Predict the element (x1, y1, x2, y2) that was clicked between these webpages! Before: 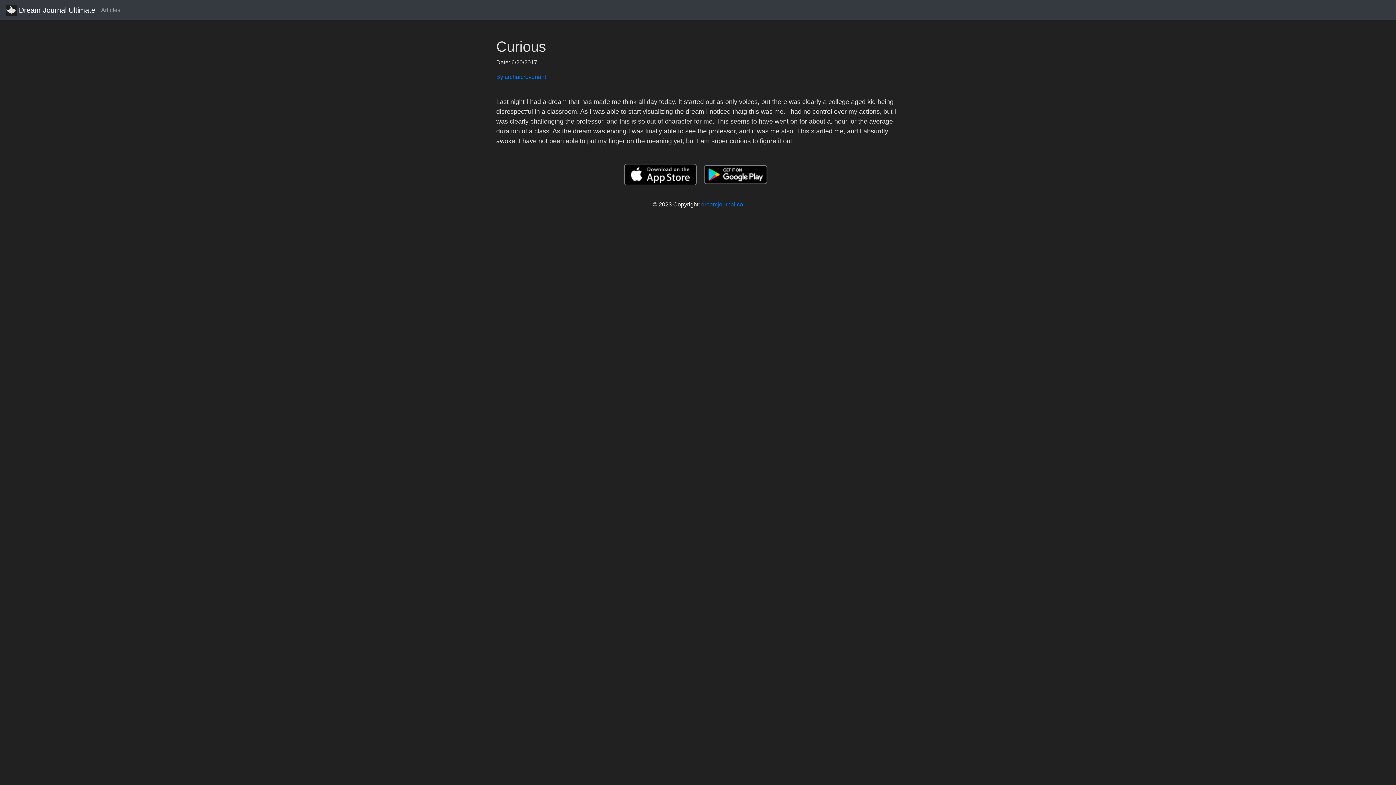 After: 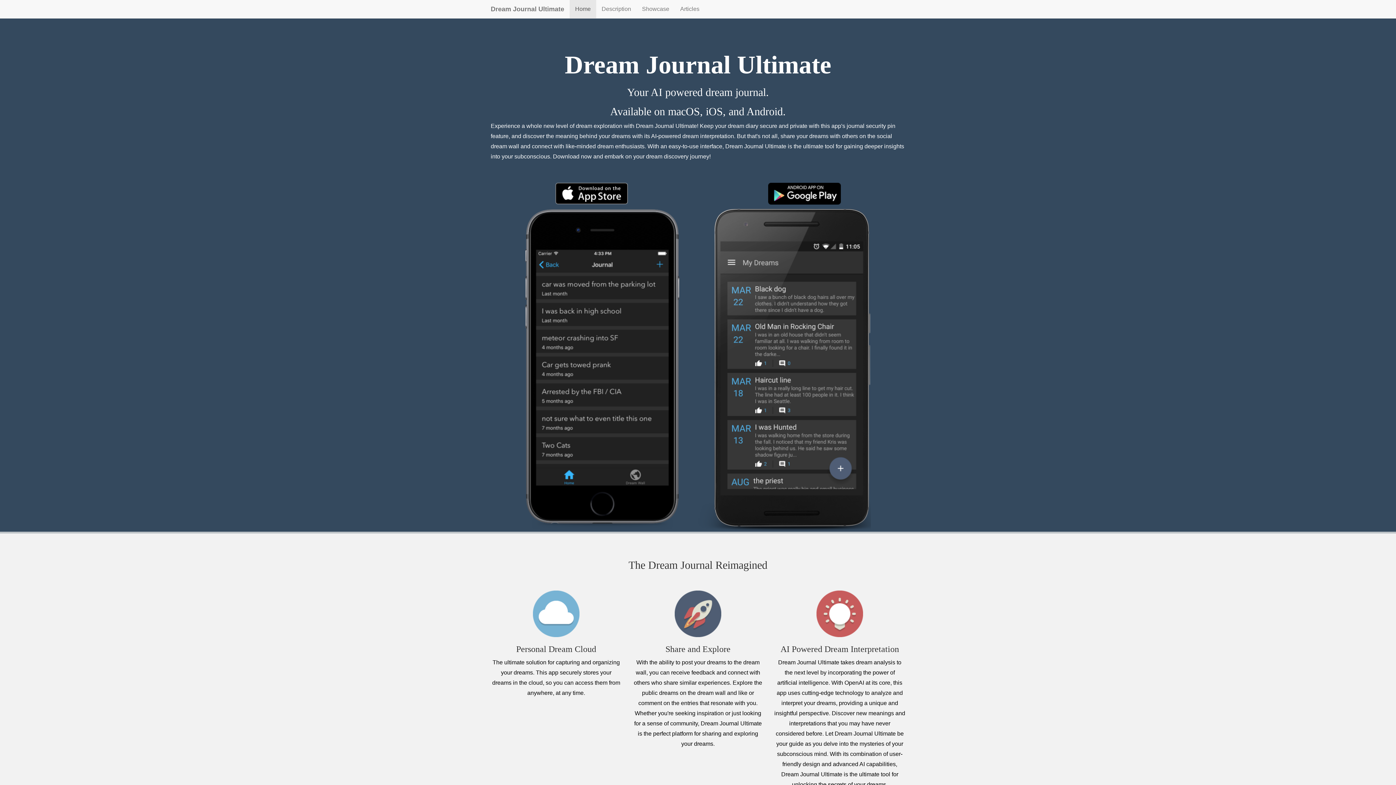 Action: bbox: (701, 201, 743, 207) label: dreamjournal.co